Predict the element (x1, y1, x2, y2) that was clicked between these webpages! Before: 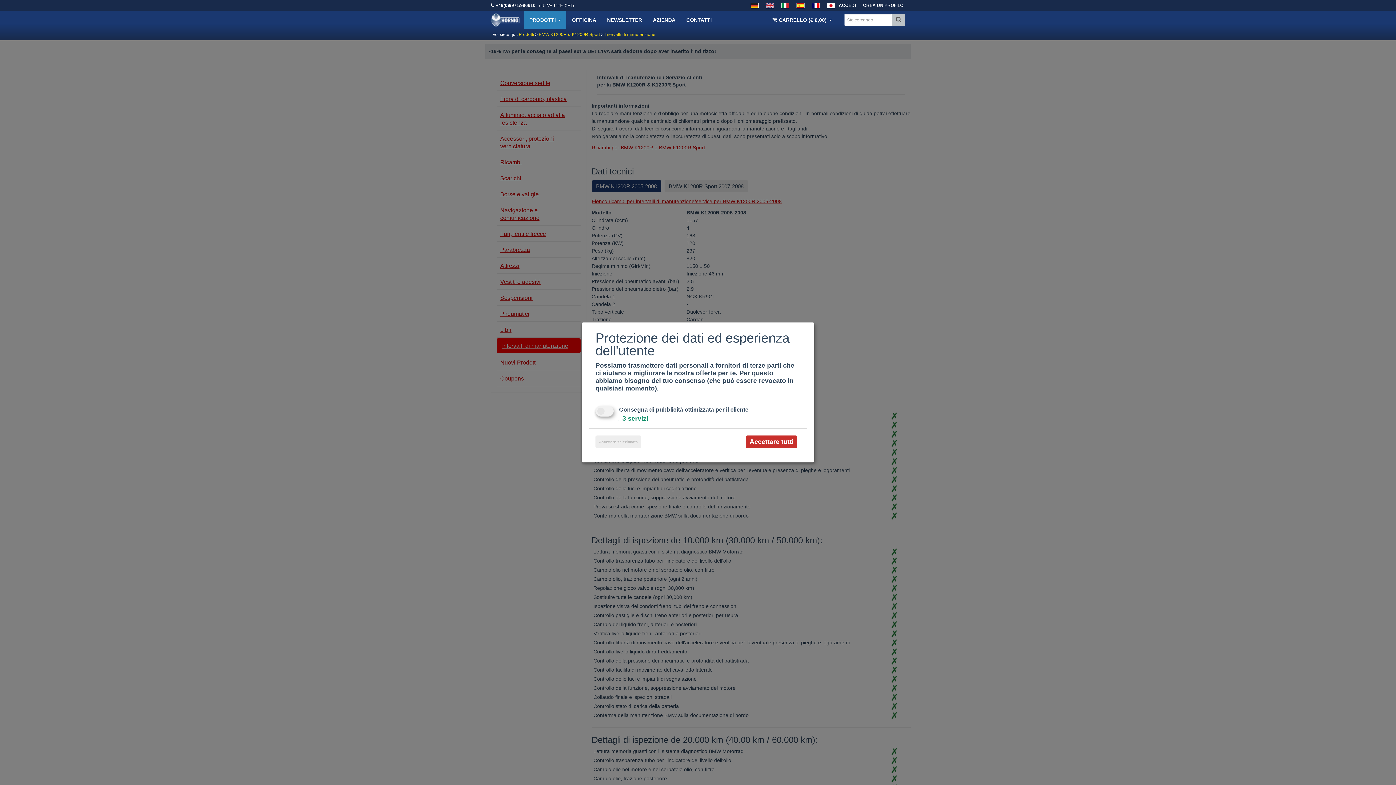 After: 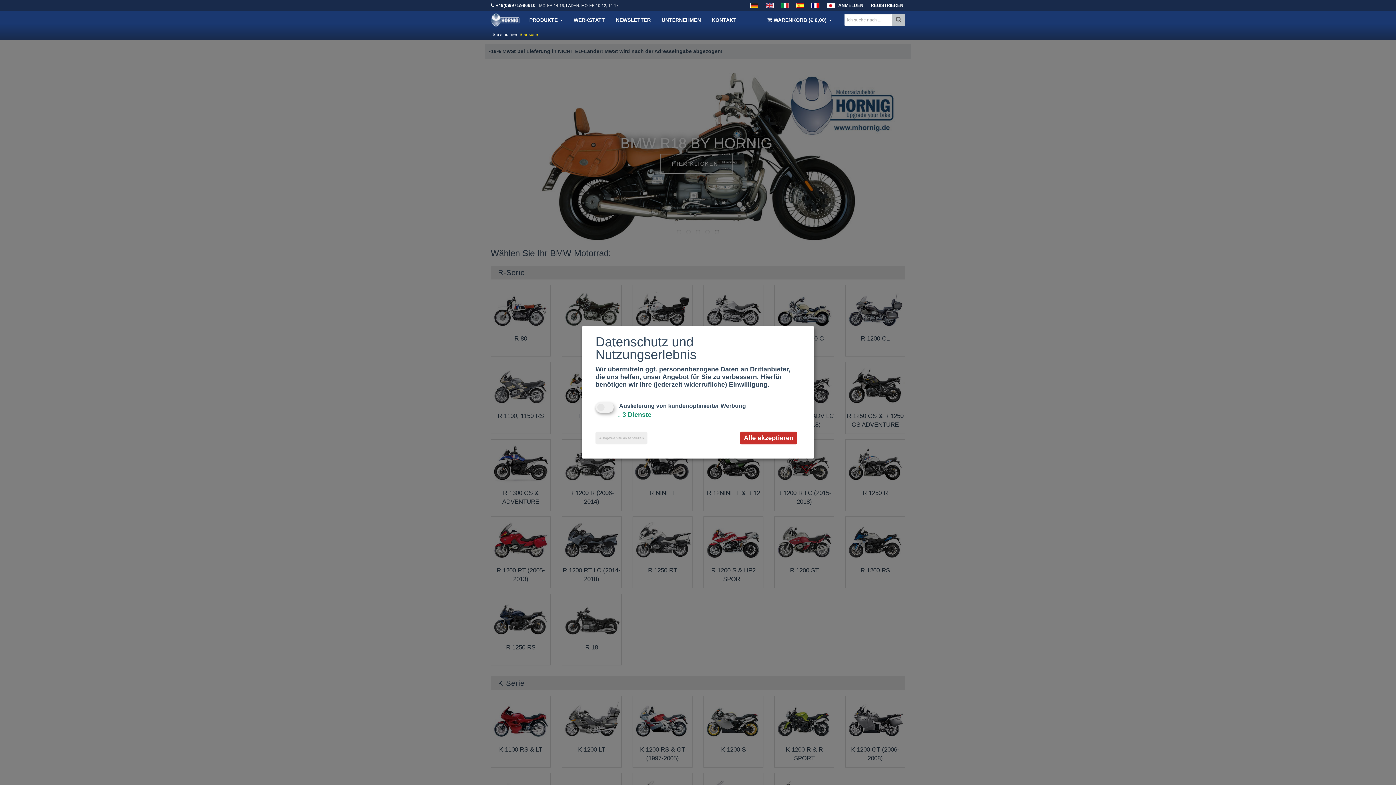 Action: bbox: (747, 0, 762, 10)